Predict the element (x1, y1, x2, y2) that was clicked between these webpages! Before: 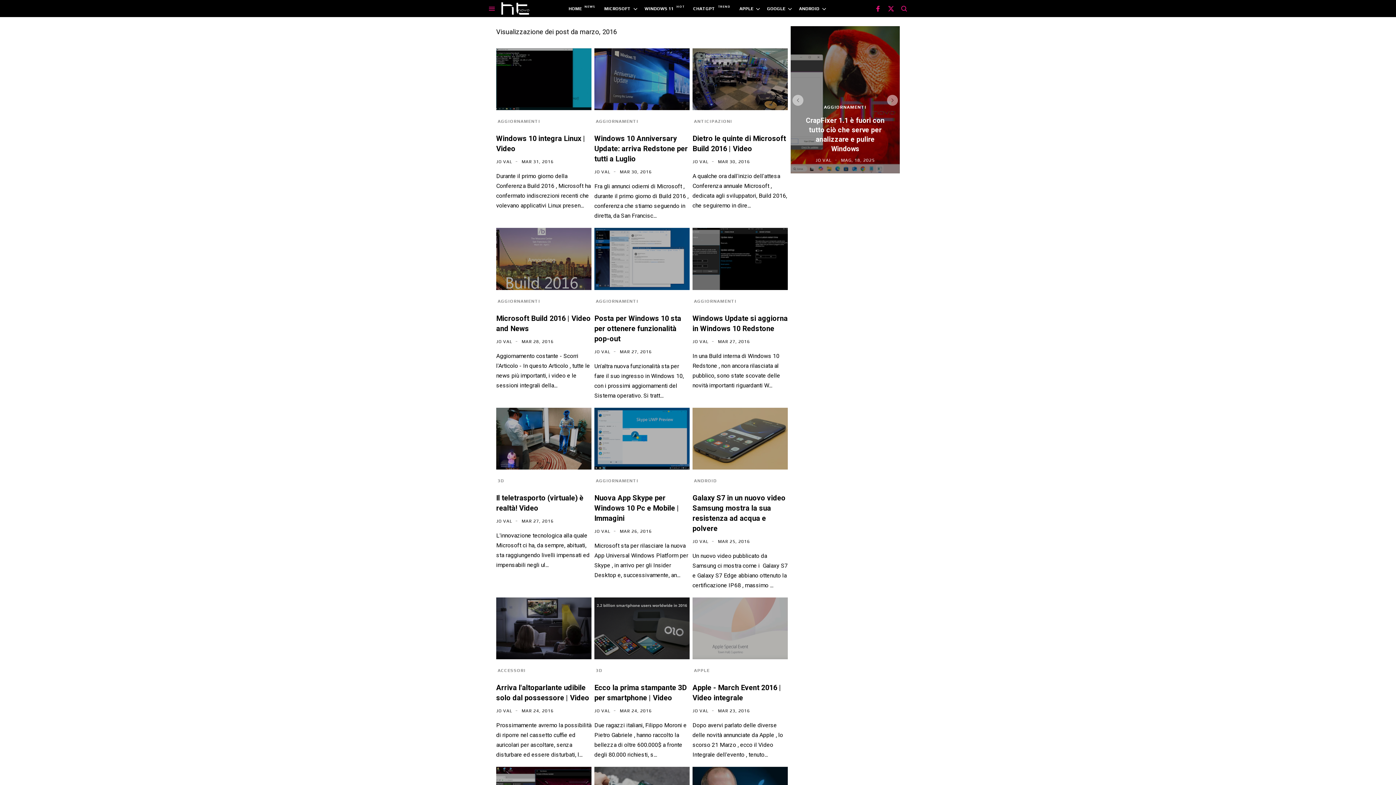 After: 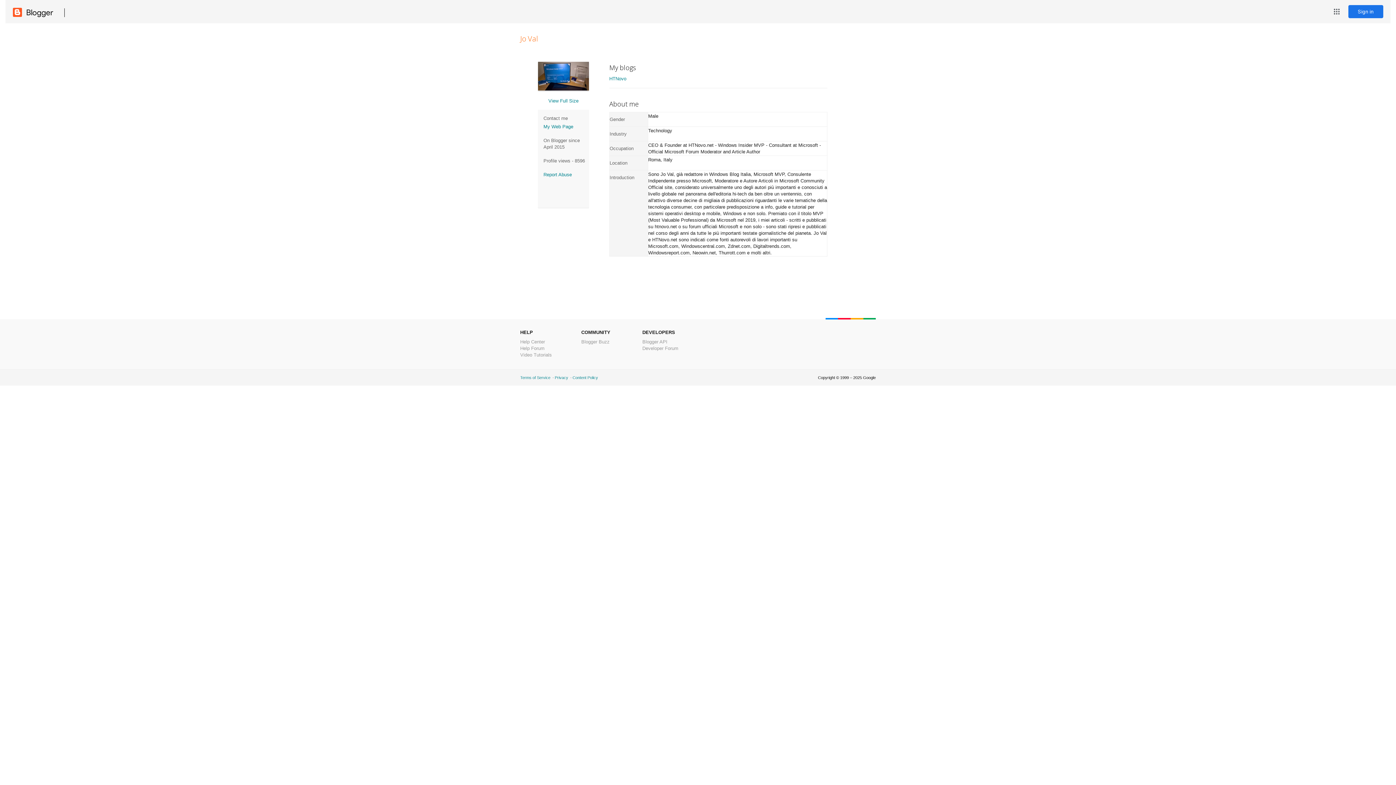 Action: bbox: (692, 539, 716, 543) label: JO VAL 